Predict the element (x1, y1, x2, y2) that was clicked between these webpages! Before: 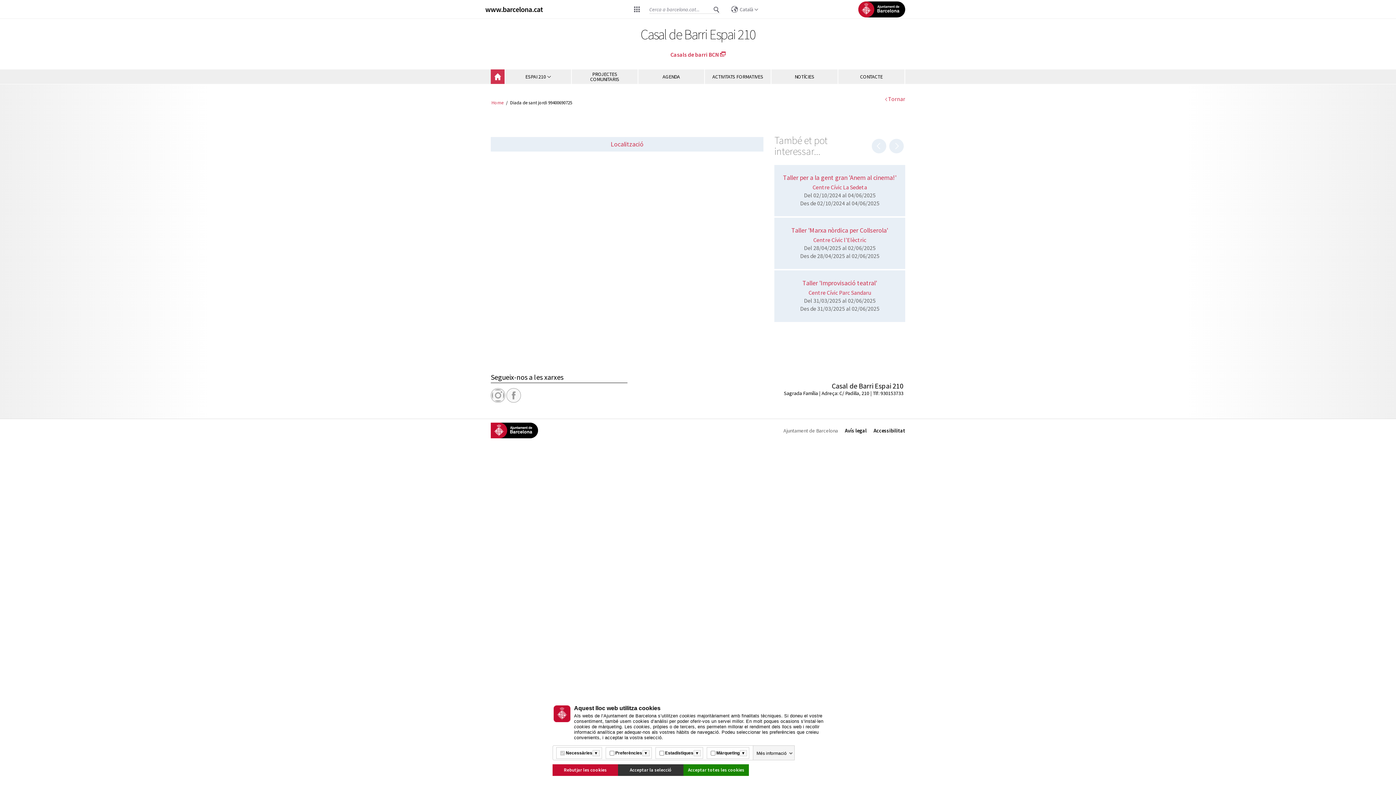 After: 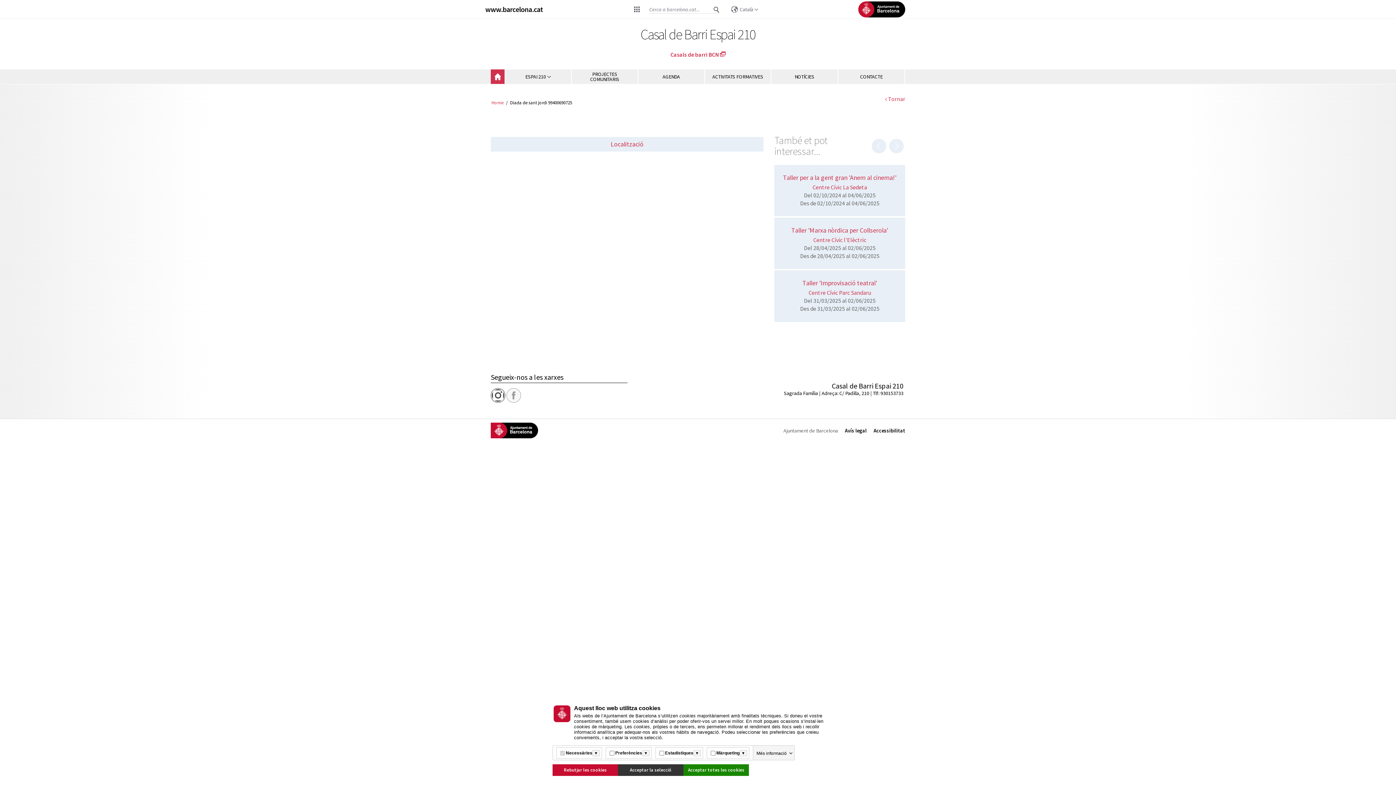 Action: bbox: (490, 388, 505, 402)